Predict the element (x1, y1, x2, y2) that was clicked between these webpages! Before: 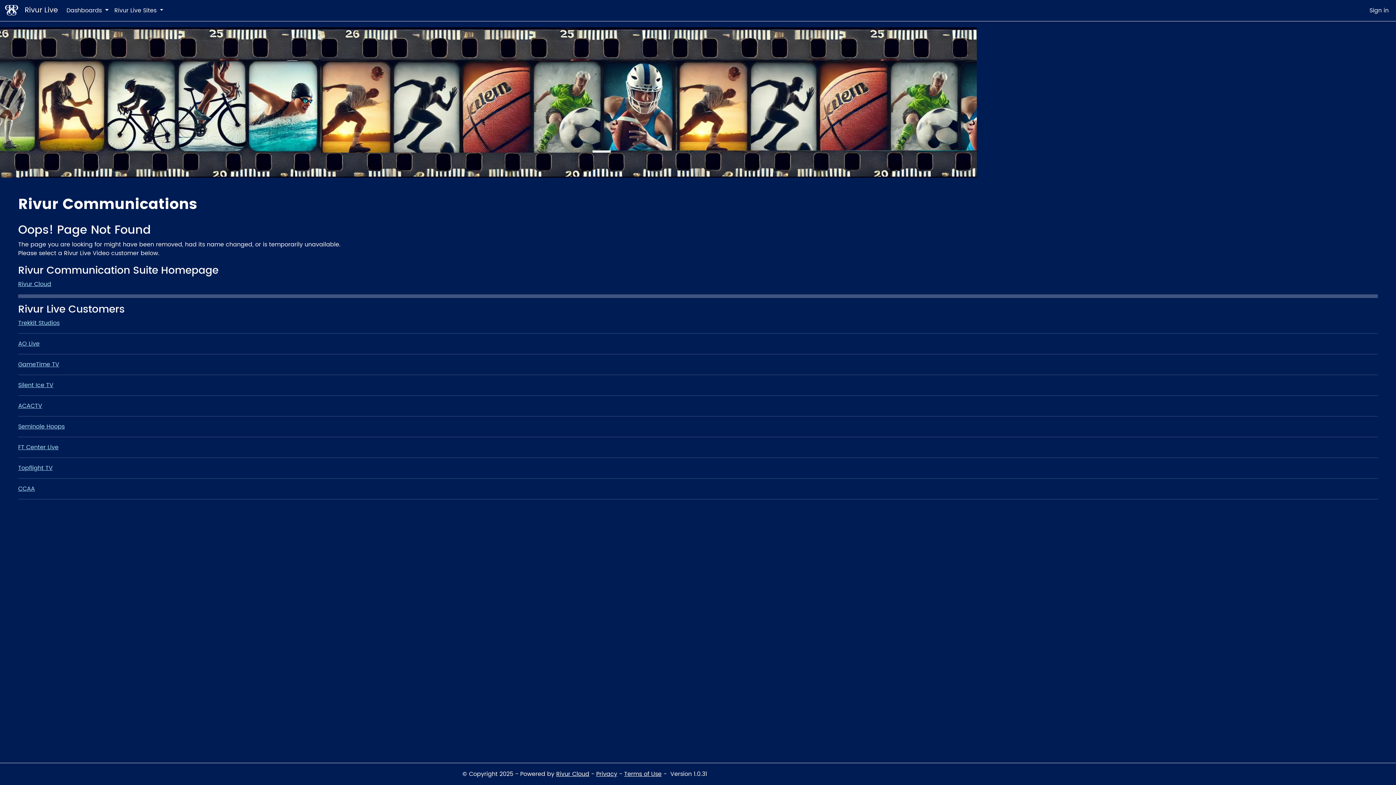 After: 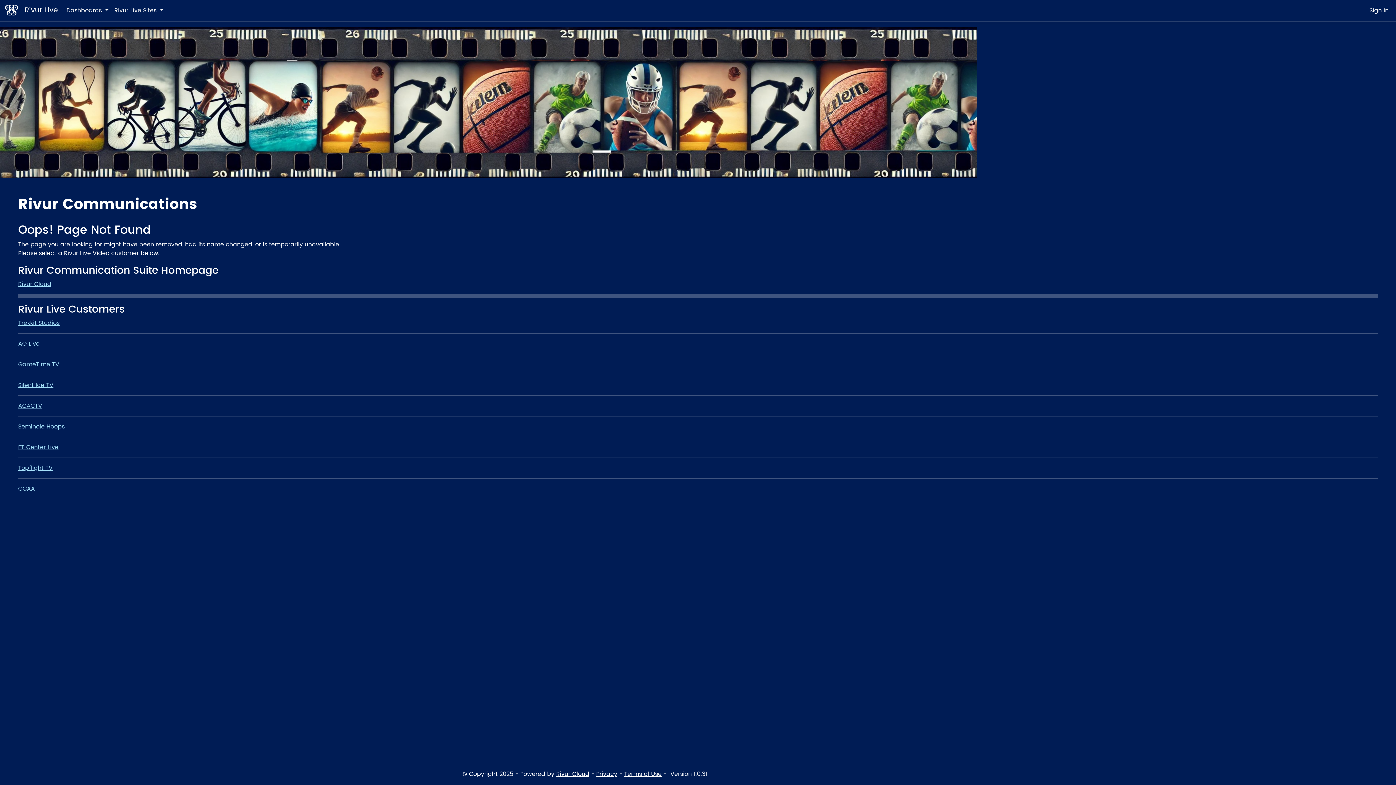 Action: label: Privacy bbox: (596, 769, 617, 779)